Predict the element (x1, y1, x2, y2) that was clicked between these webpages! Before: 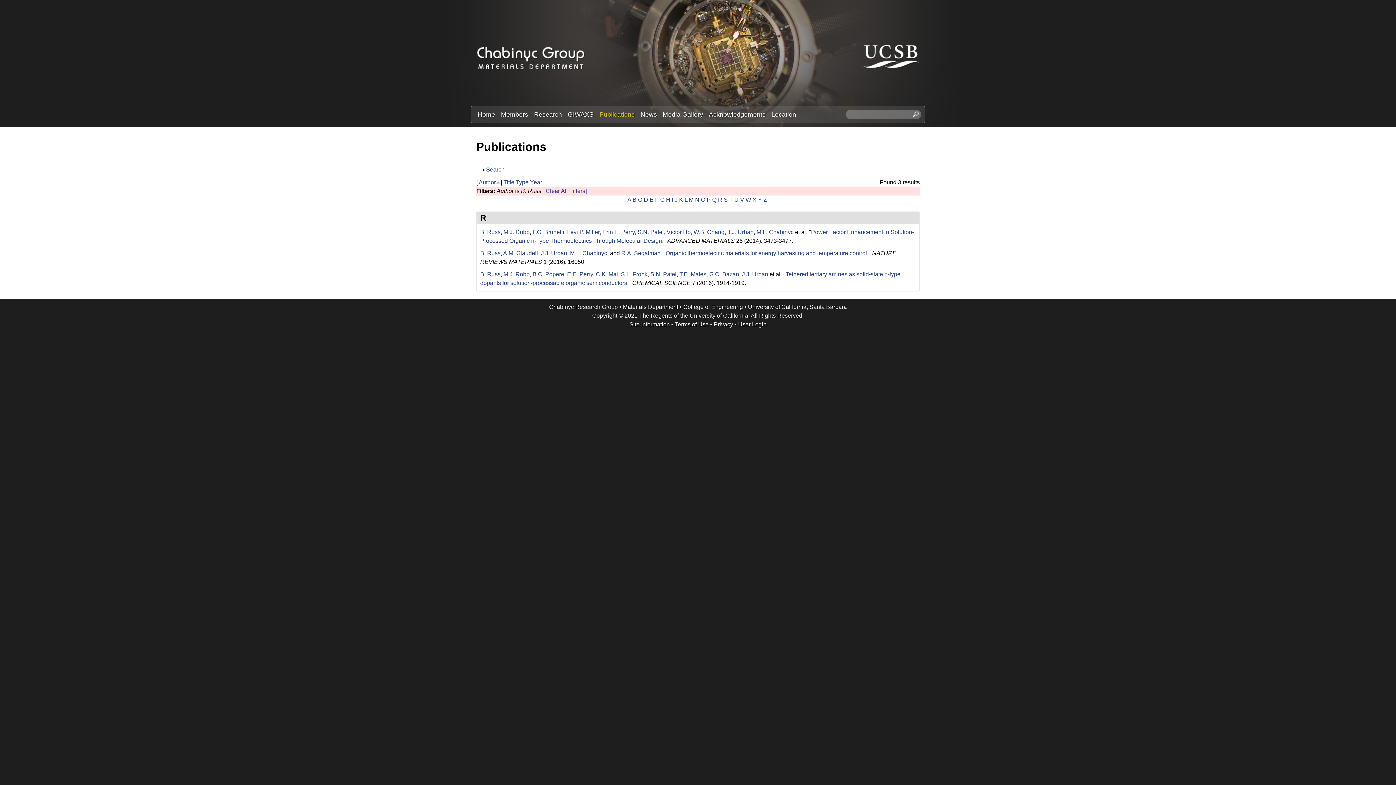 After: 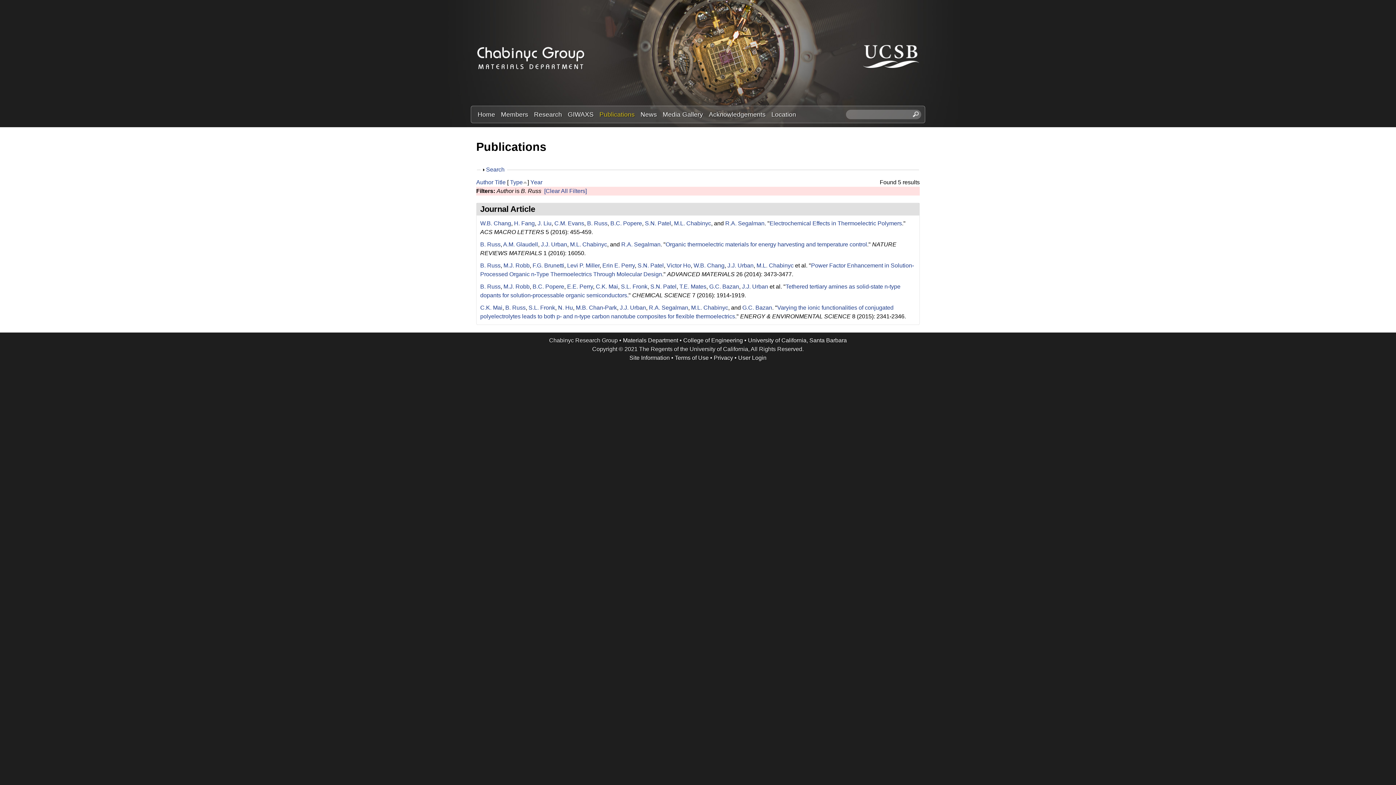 Action: bbox: (516, 179, 528, 185) label: Type